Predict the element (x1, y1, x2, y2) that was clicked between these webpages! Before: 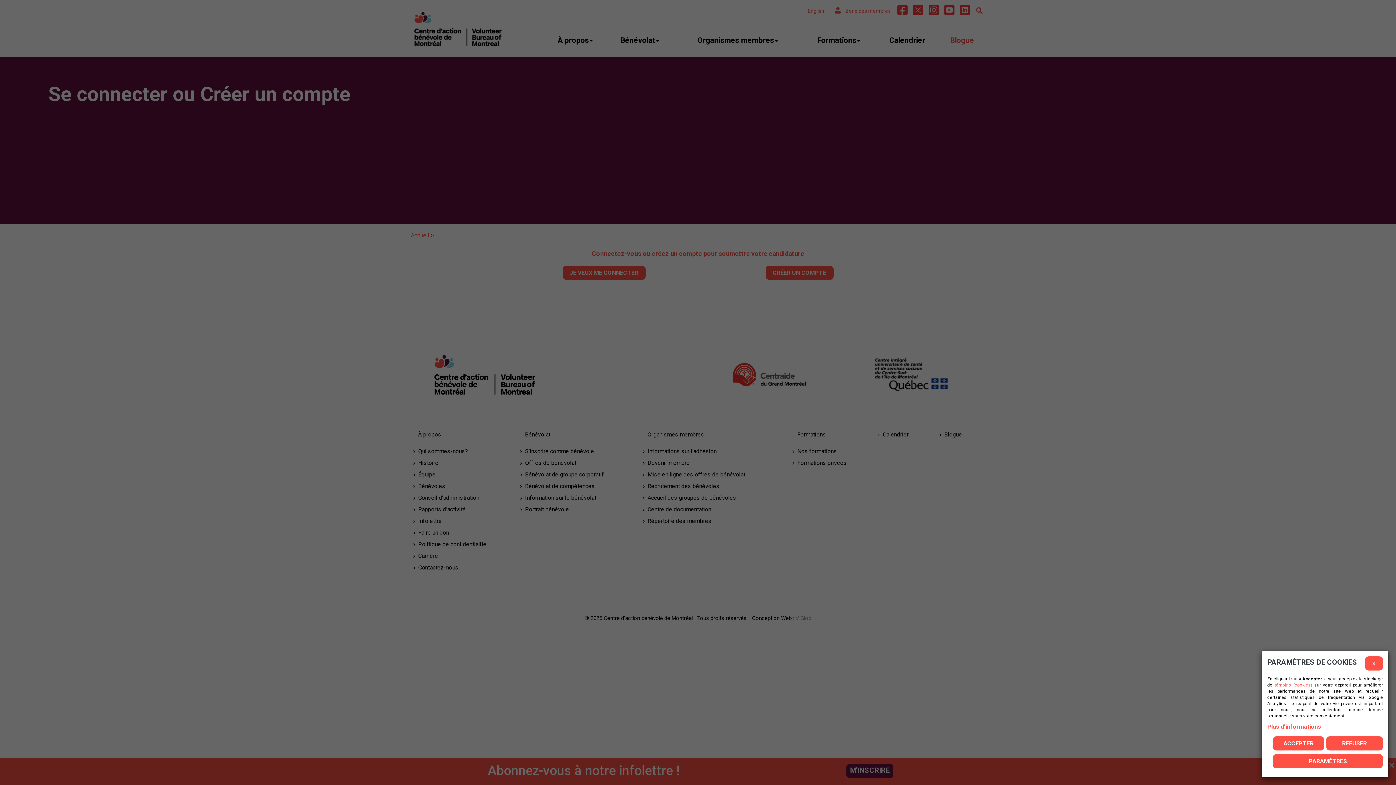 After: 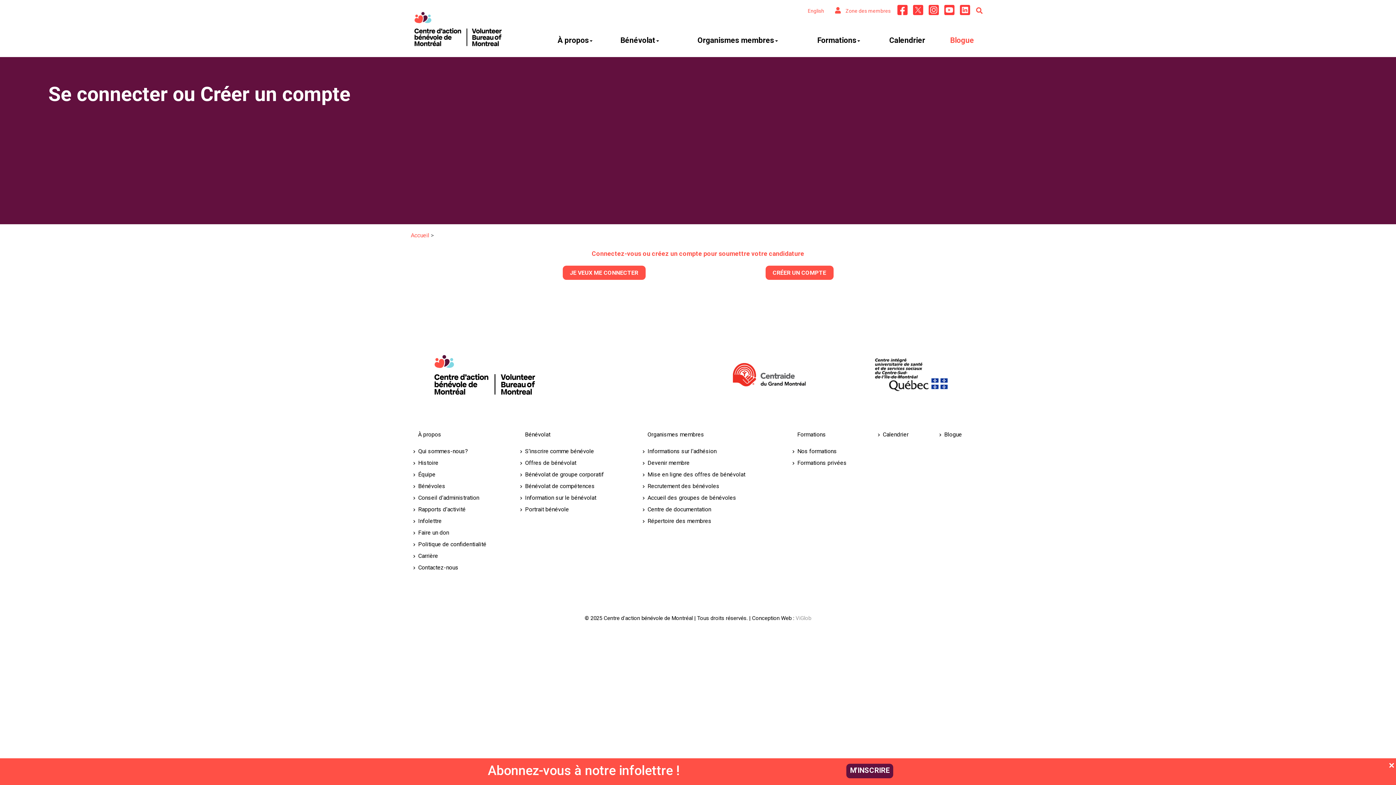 Action: bbox: (1365, 656, 1383, 670) label: ×